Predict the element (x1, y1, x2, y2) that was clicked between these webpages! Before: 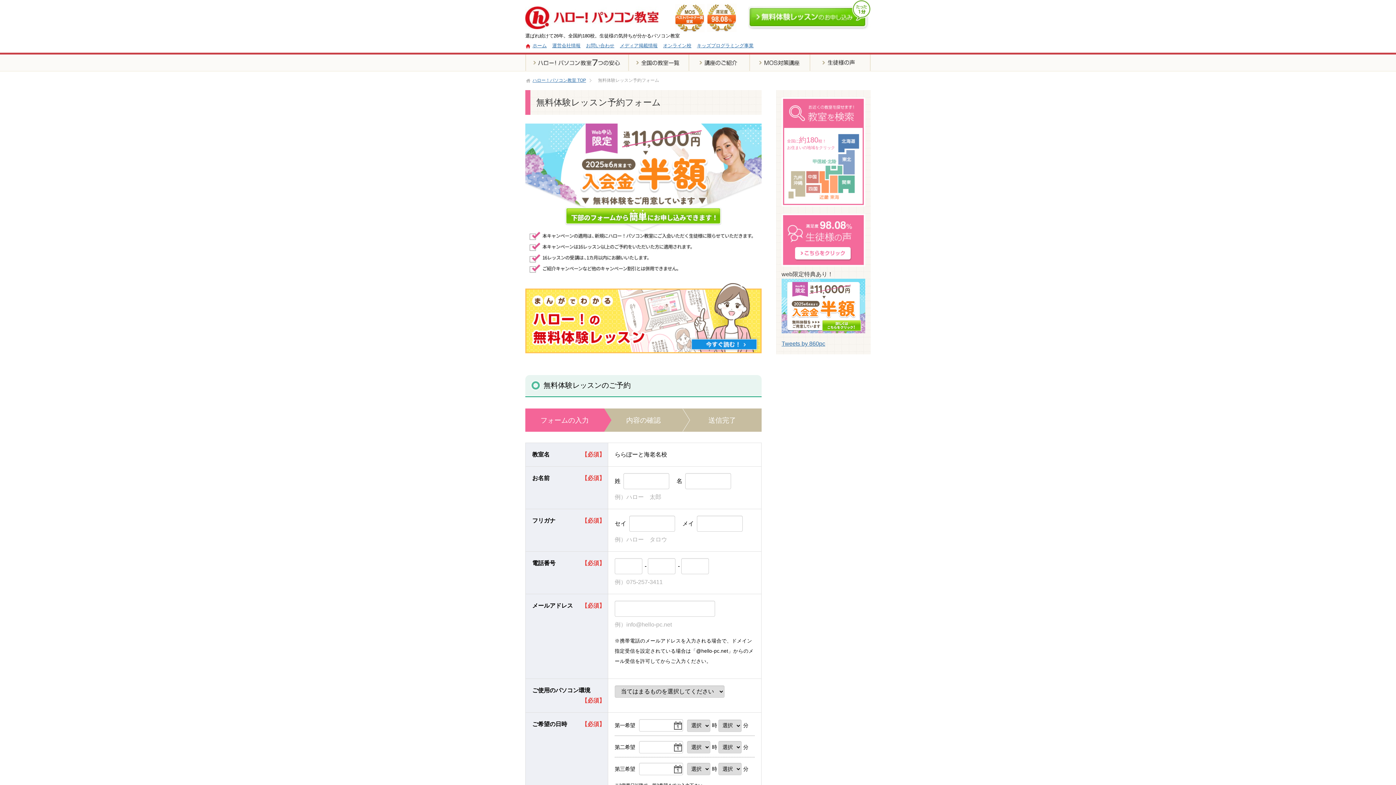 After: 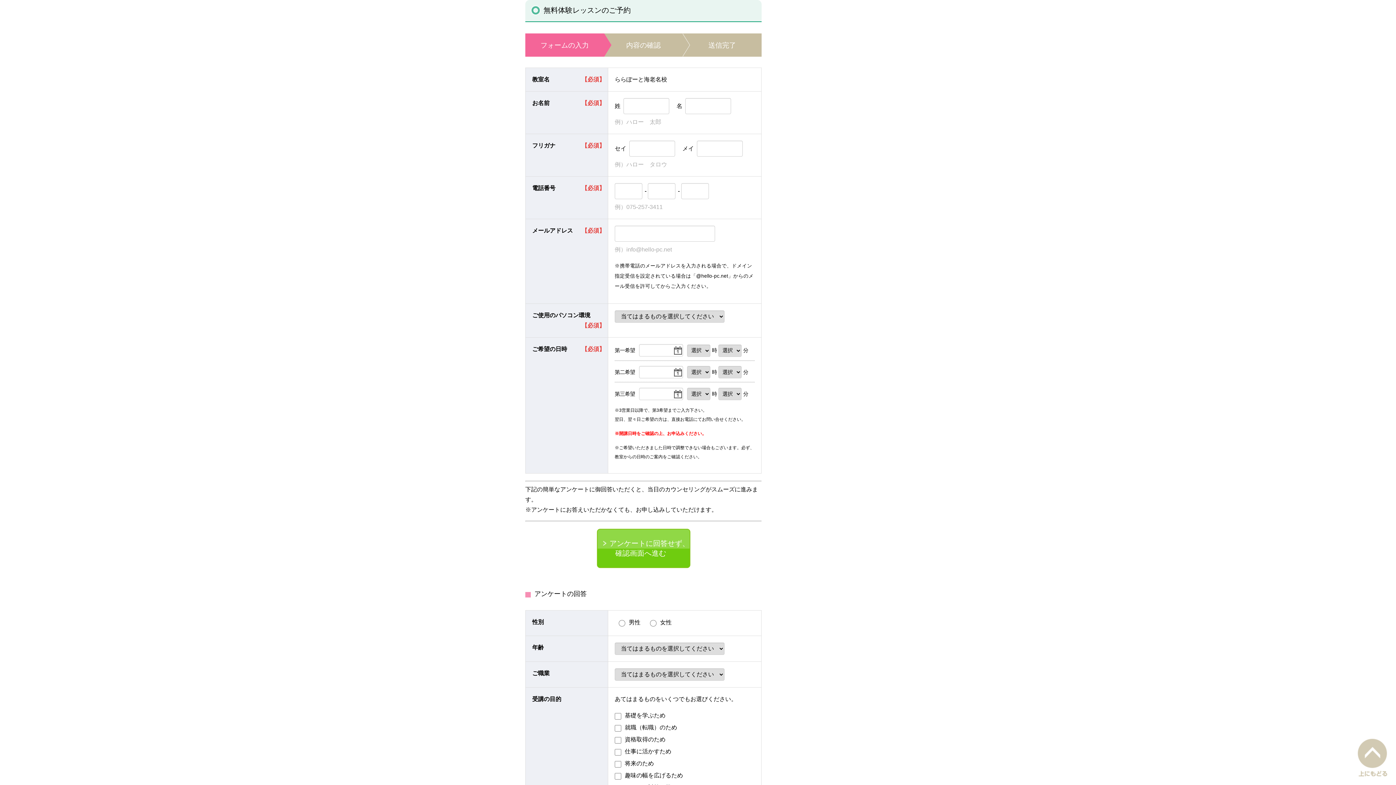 Action: bbox: (525, 269, 761, 275)